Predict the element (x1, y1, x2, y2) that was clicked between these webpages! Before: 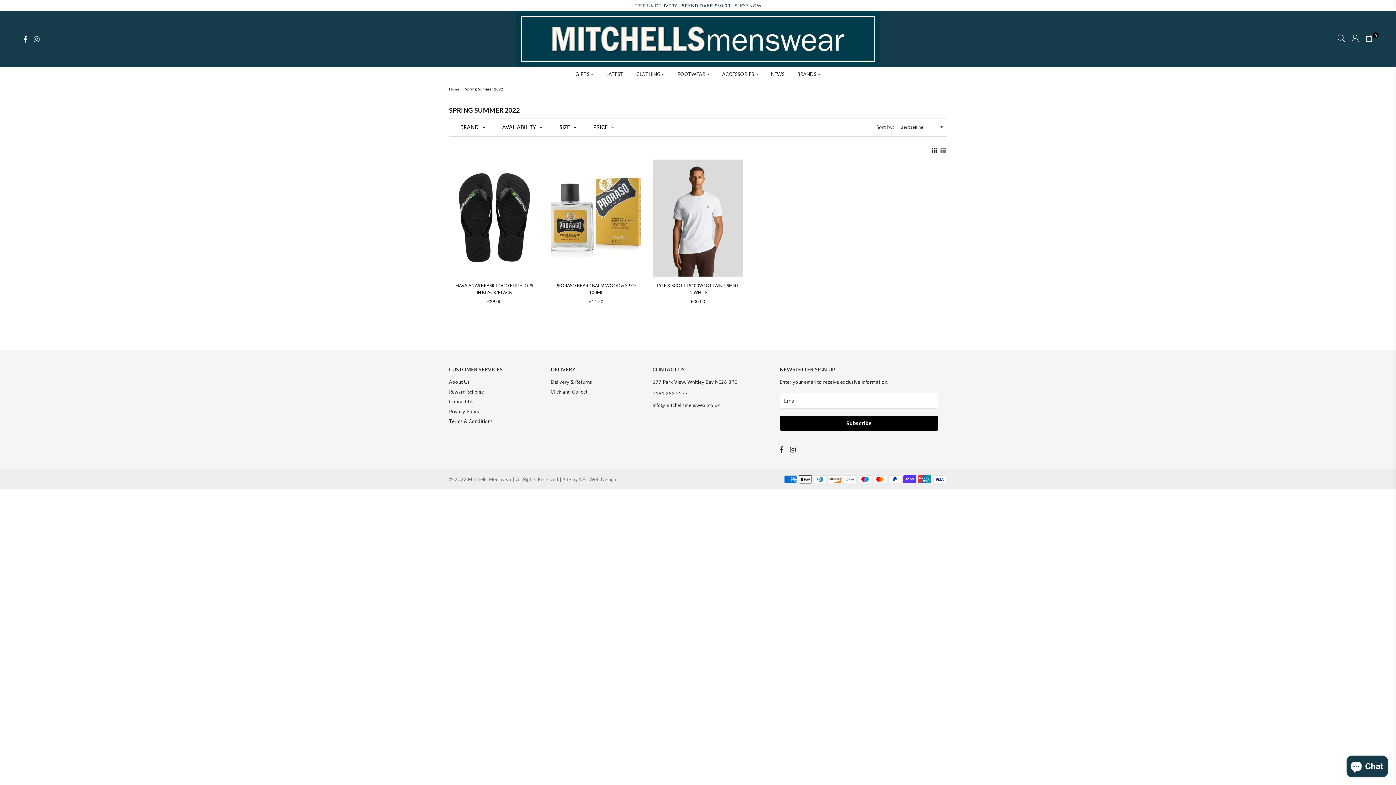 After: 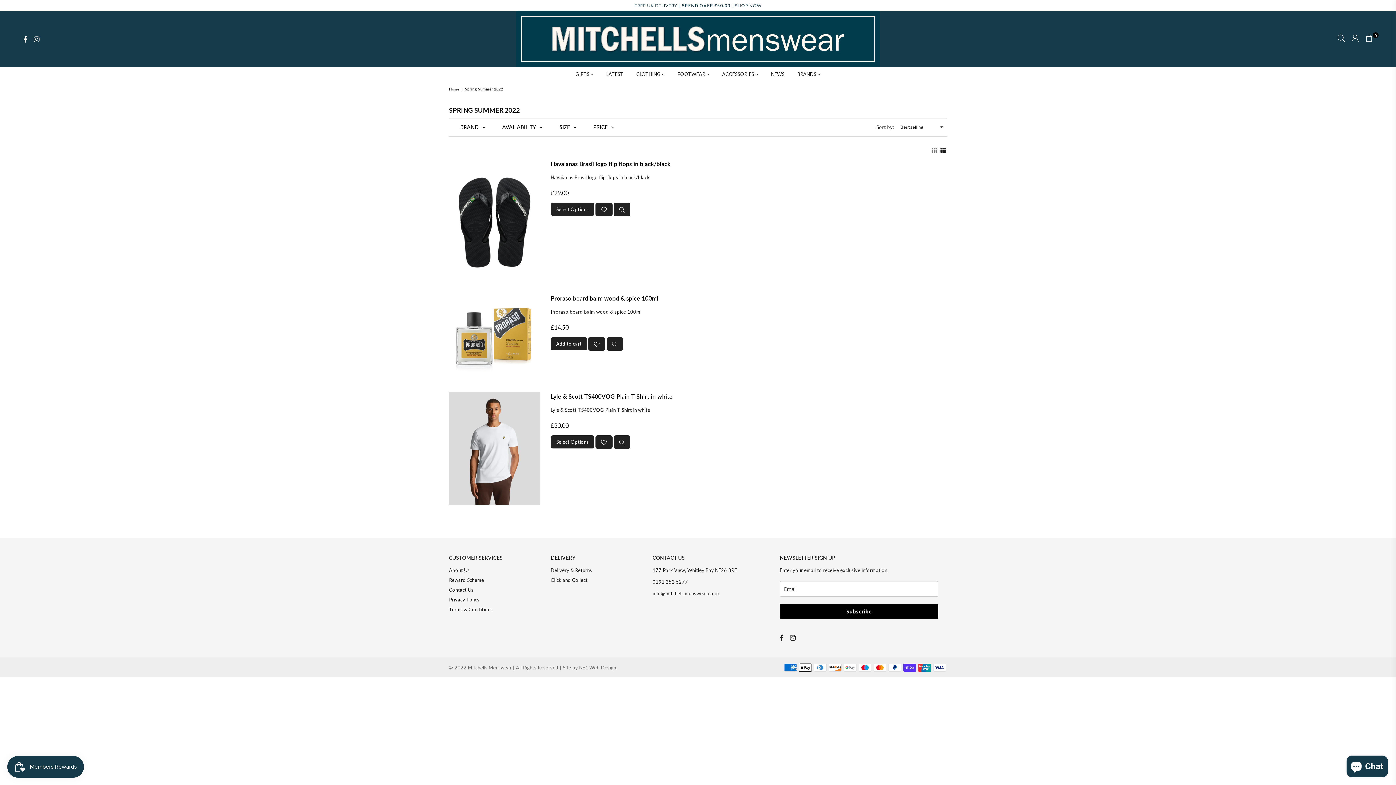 Action: bbox: (939, 145, 947, 153)